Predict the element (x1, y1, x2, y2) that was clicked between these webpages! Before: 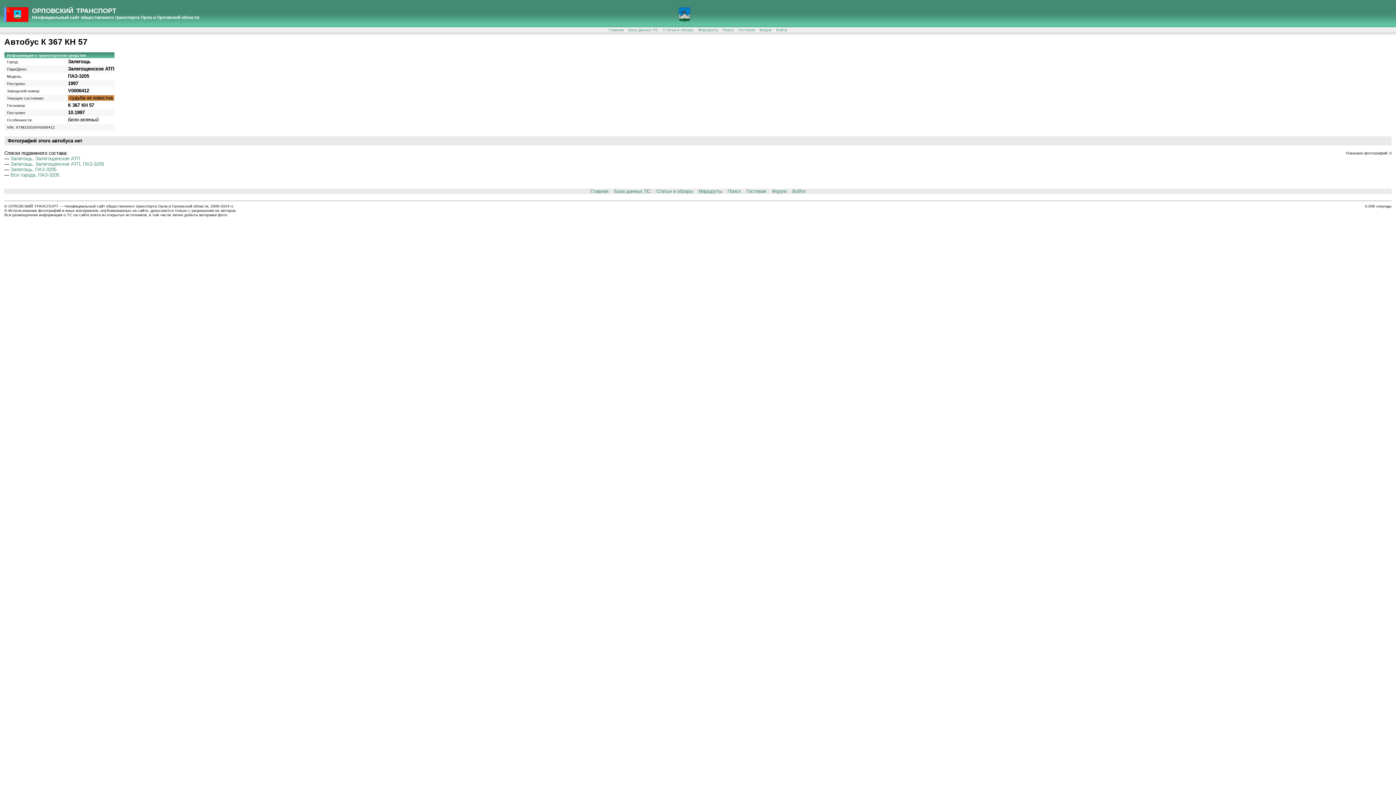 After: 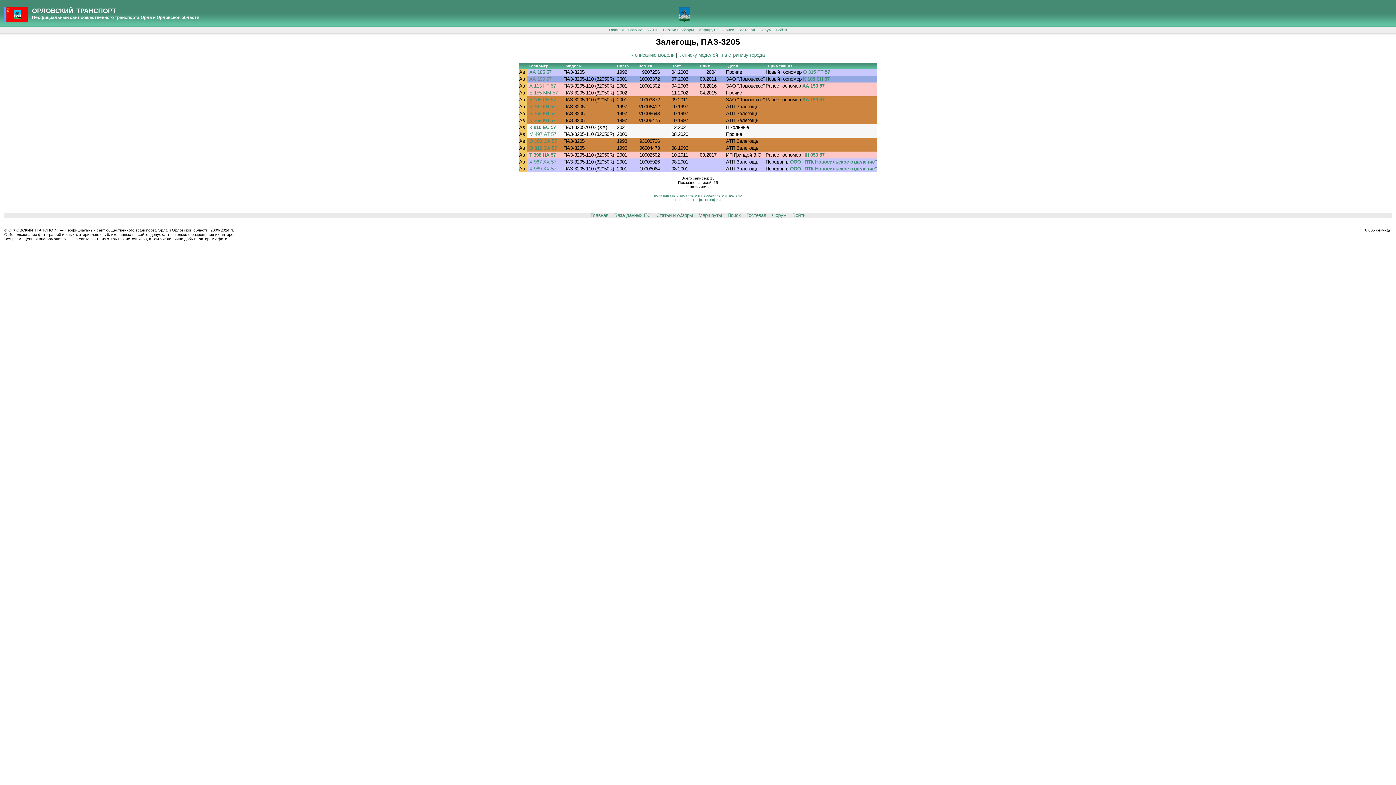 Action: bbox: (10, 166, 56, 172) label: Залегощь, ПАЗ-3205